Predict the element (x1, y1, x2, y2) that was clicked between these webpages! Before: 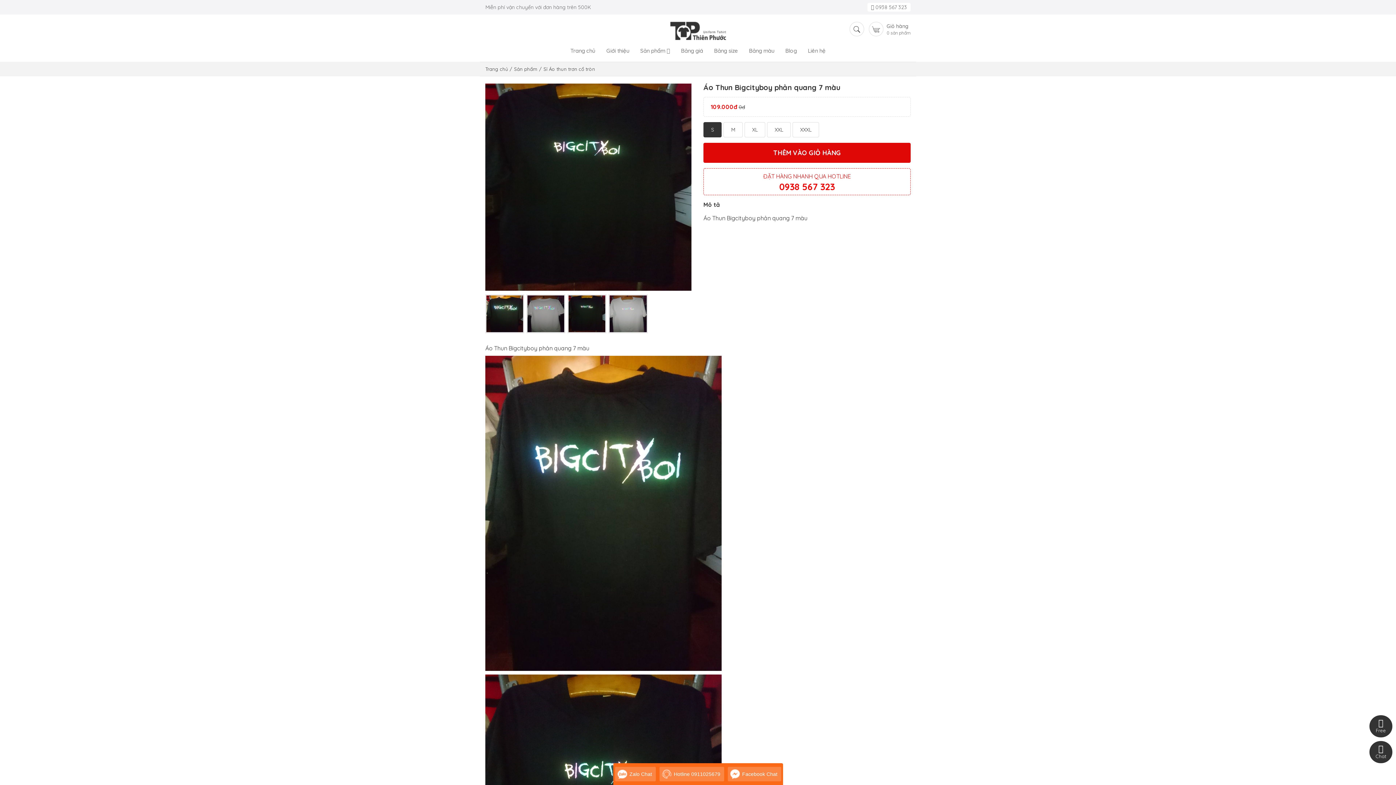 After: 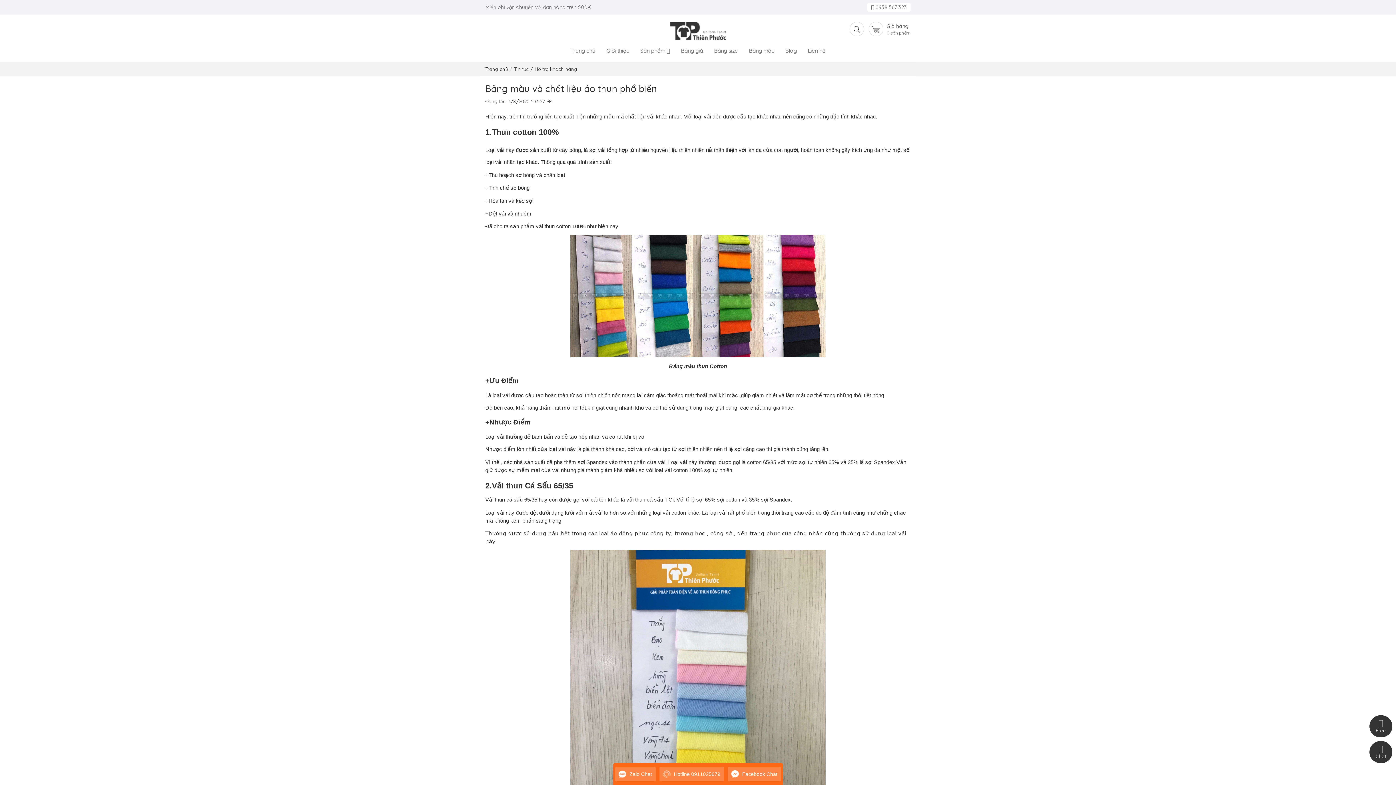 Action: label: Bảng màu bbox: (743, 40, 780, 61)